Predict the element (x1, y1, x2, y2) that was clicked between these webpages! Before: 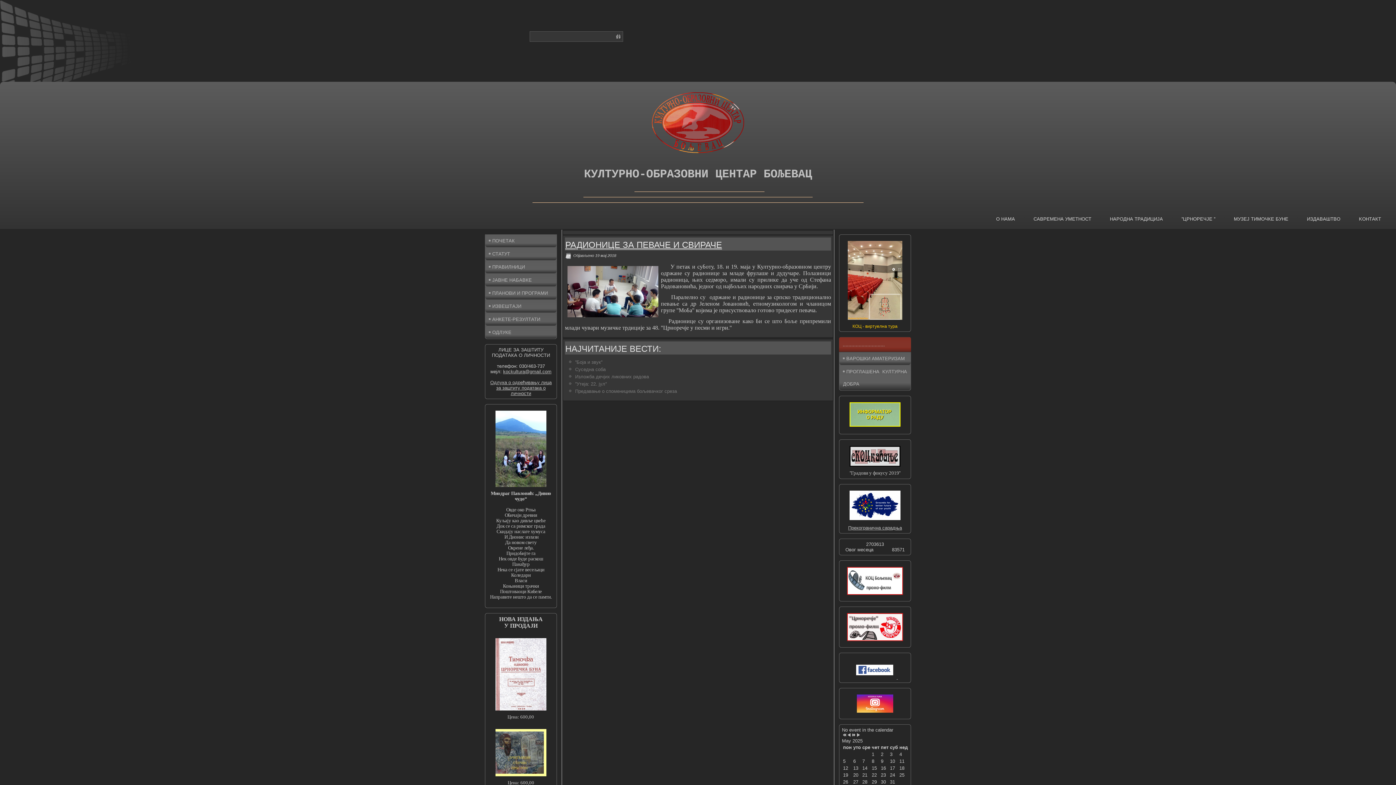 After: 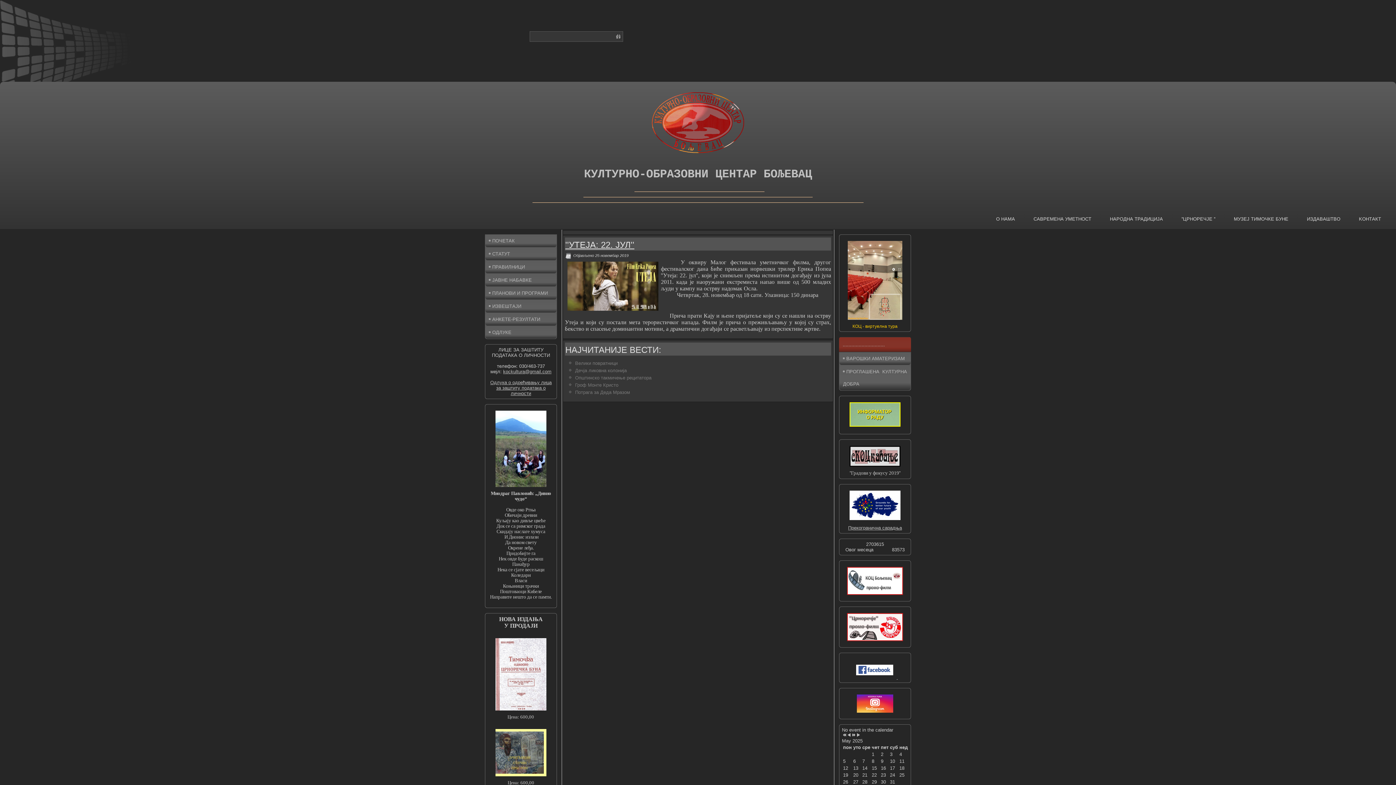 Action: label: ''Утеја: 22. јул'' bbox: (575, 381, 606, 386)